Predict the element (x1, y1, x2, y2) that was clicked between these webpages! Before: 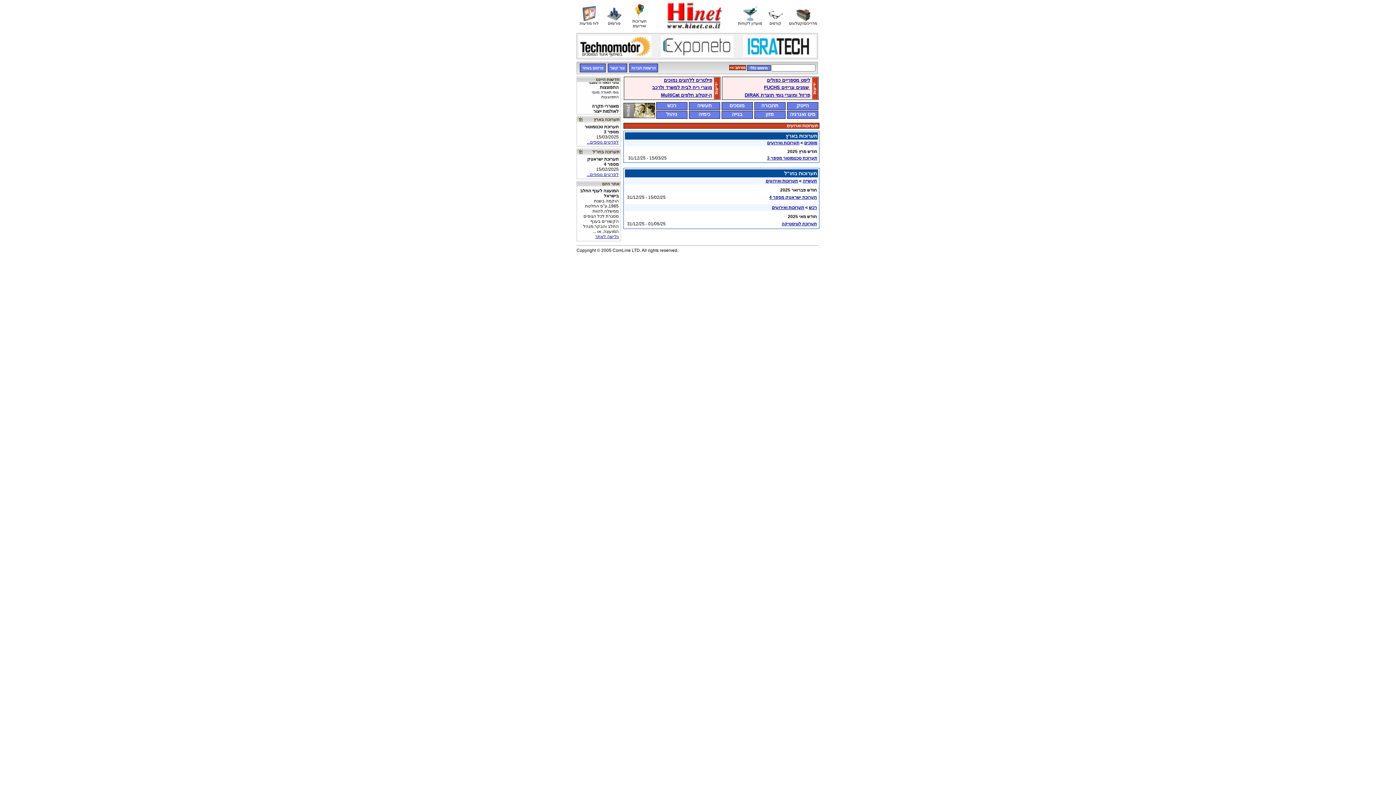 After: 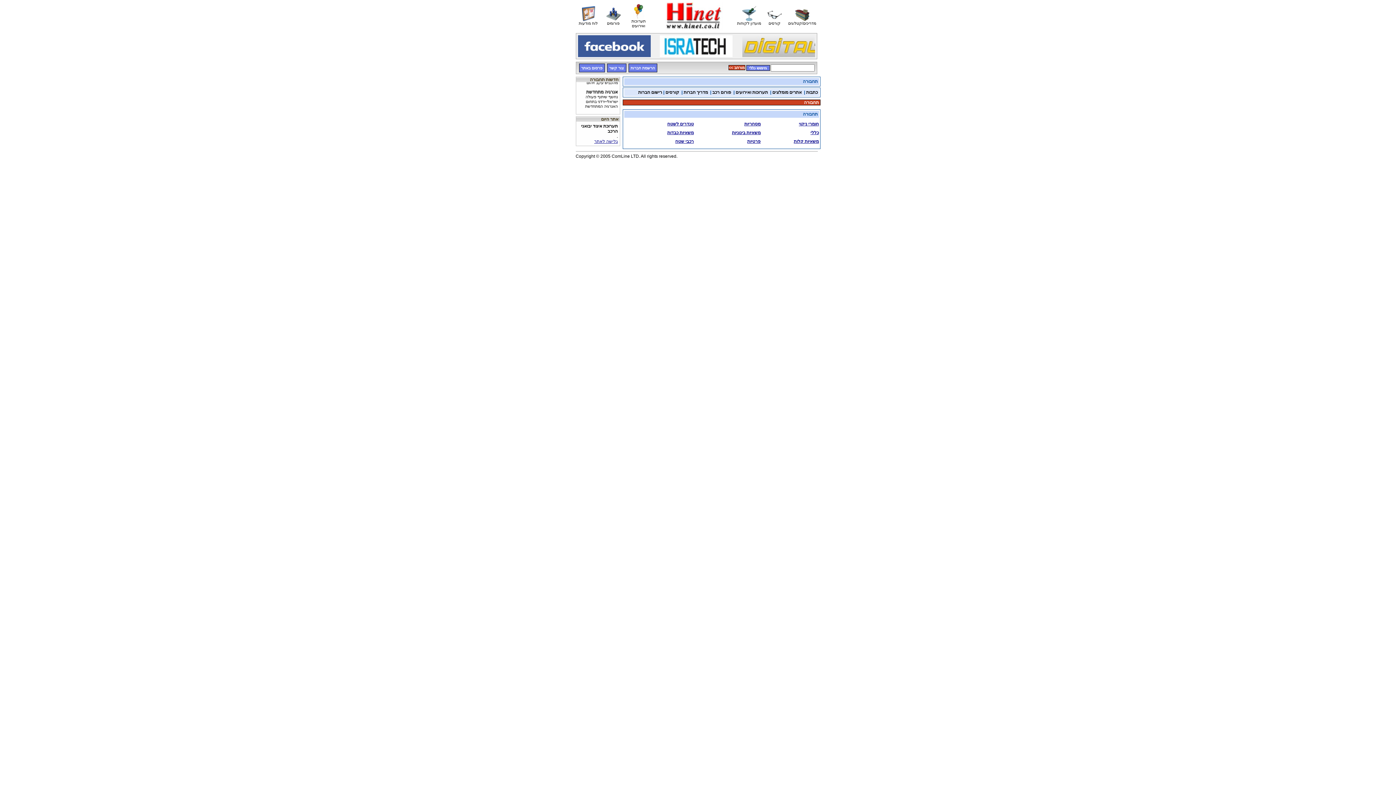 Action: bbox: (754, 102, 785, 110) label: תחבורה